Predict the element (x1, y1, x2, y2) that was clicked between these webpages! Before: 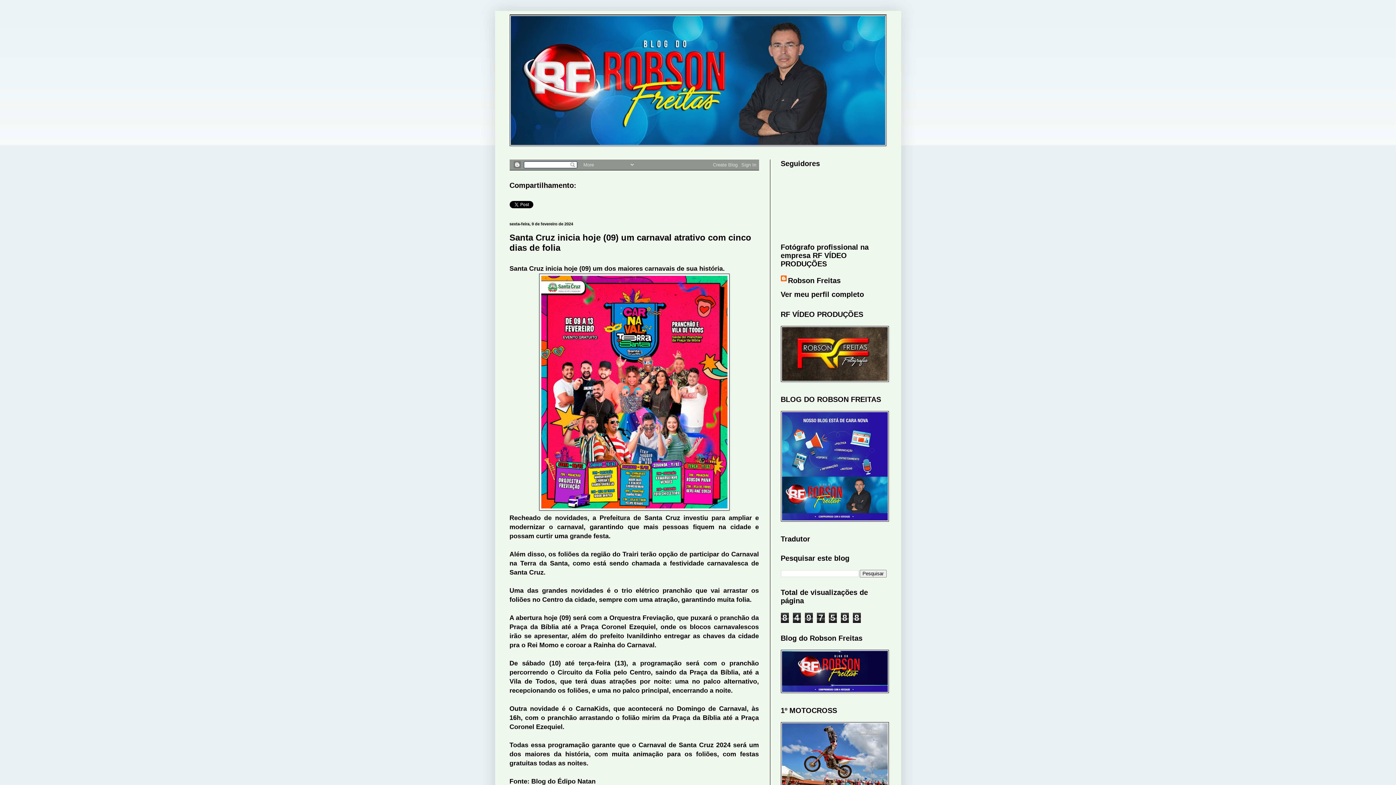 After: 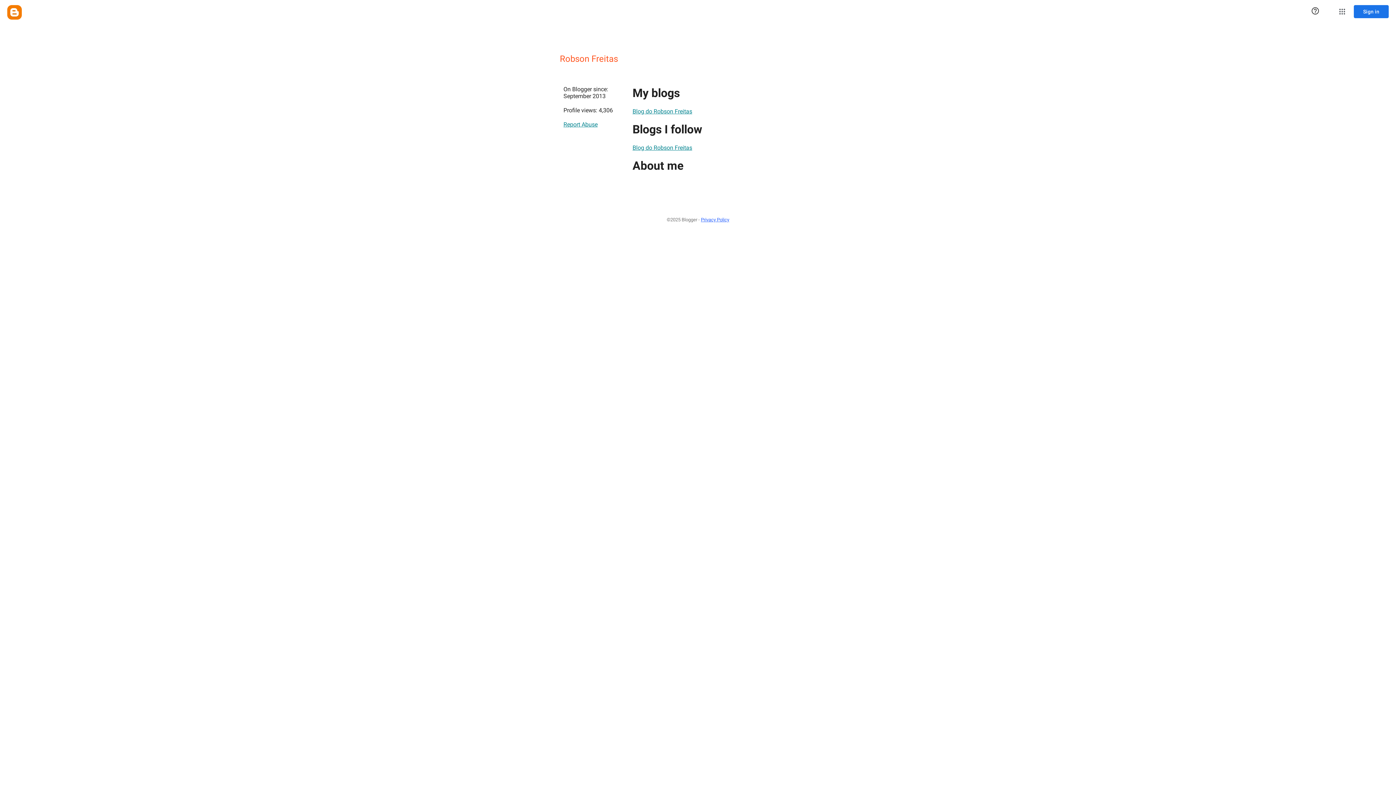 Action: bbox: (780, 275, 840, 285) label: Robson Freitas